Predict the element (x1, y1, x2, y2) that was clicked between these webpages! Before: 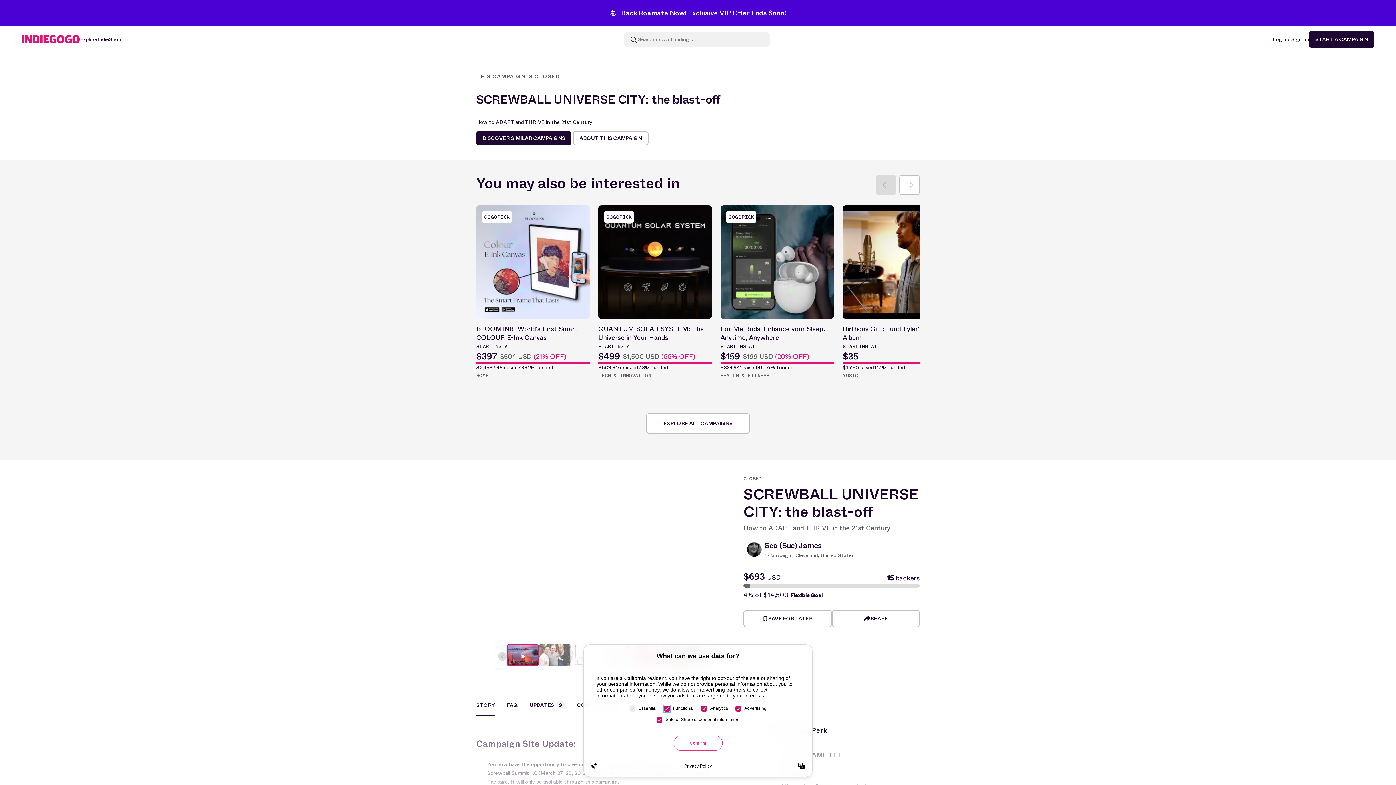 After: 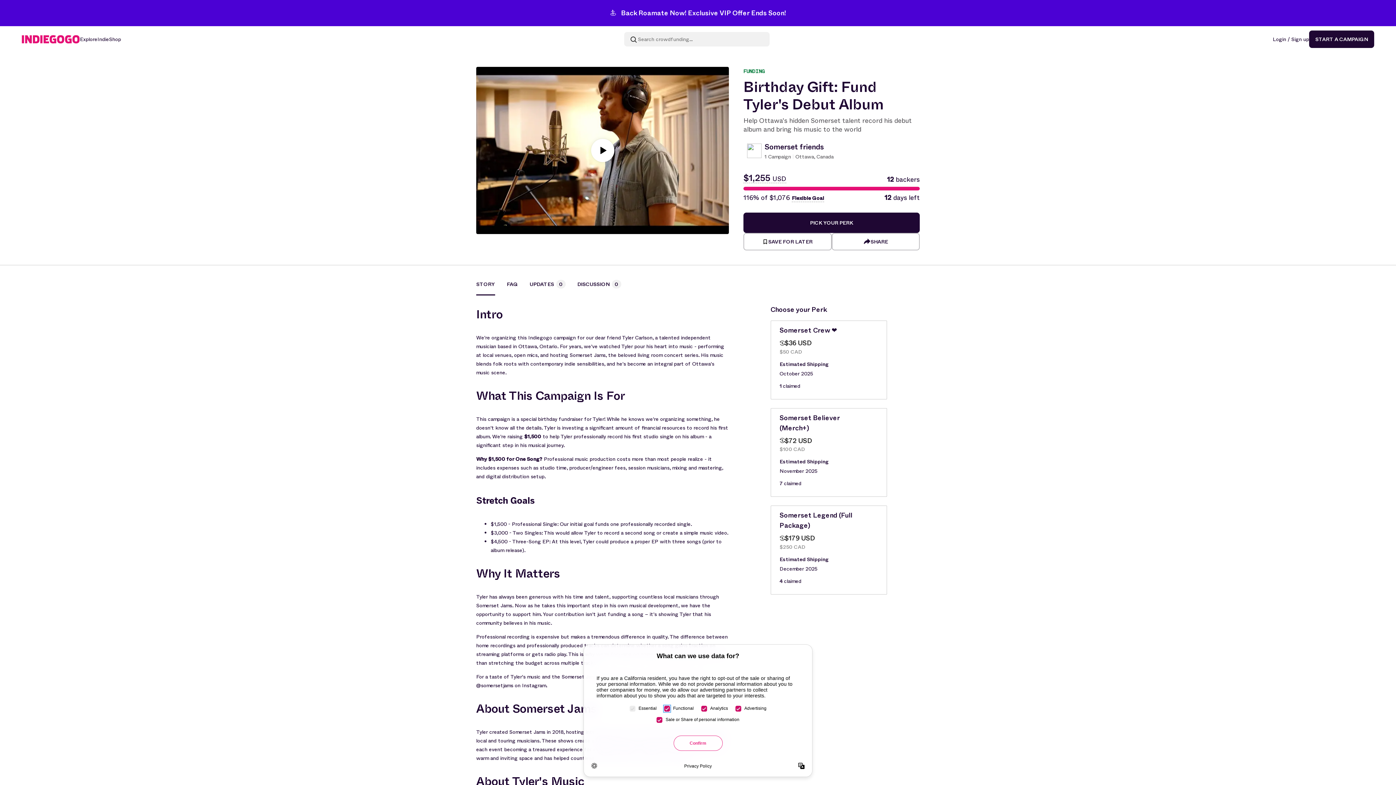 Action: label: Birthday Gift: Fund Tyler's Debut Album
STARTING AT
$35
$1,750 raised
117% funded
MUSIC bbox: (842, 205, 956, 380)